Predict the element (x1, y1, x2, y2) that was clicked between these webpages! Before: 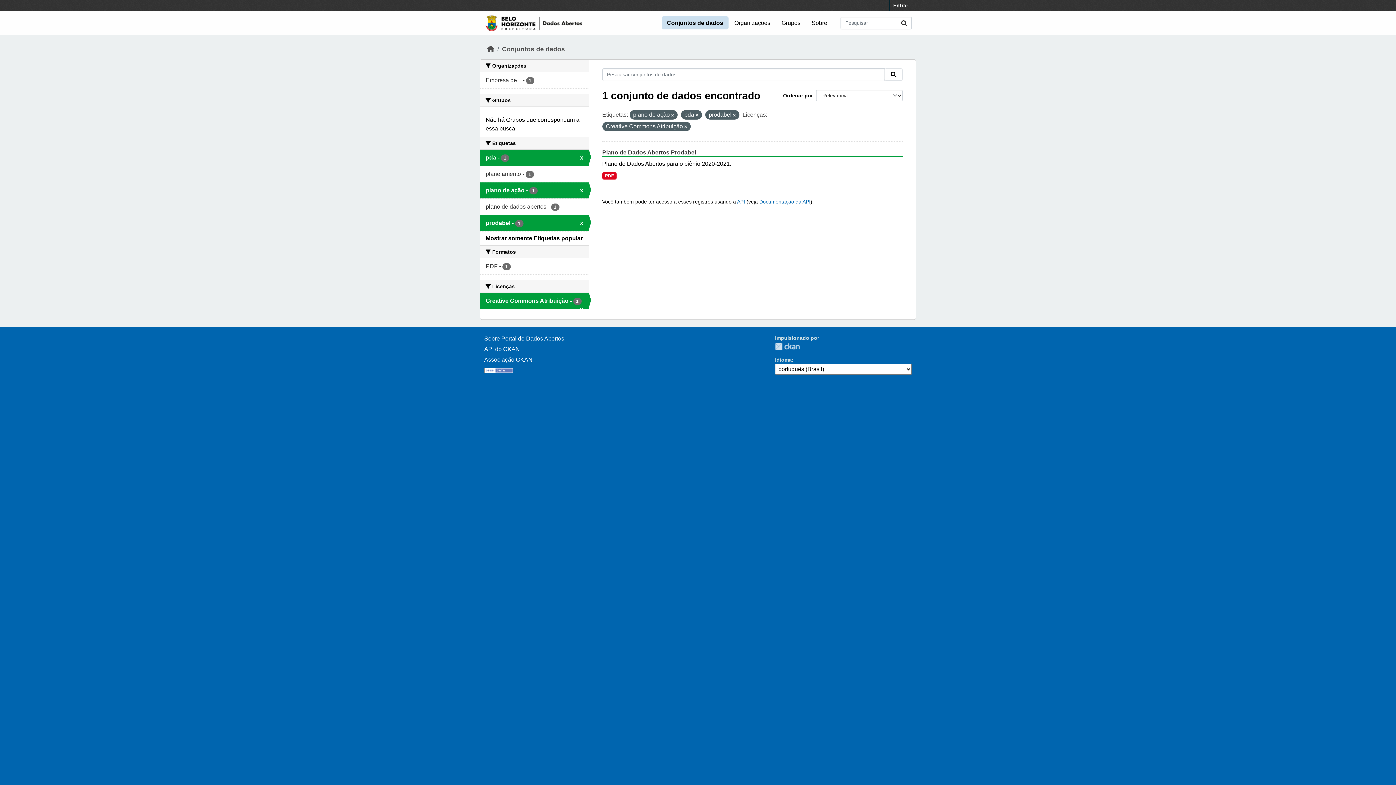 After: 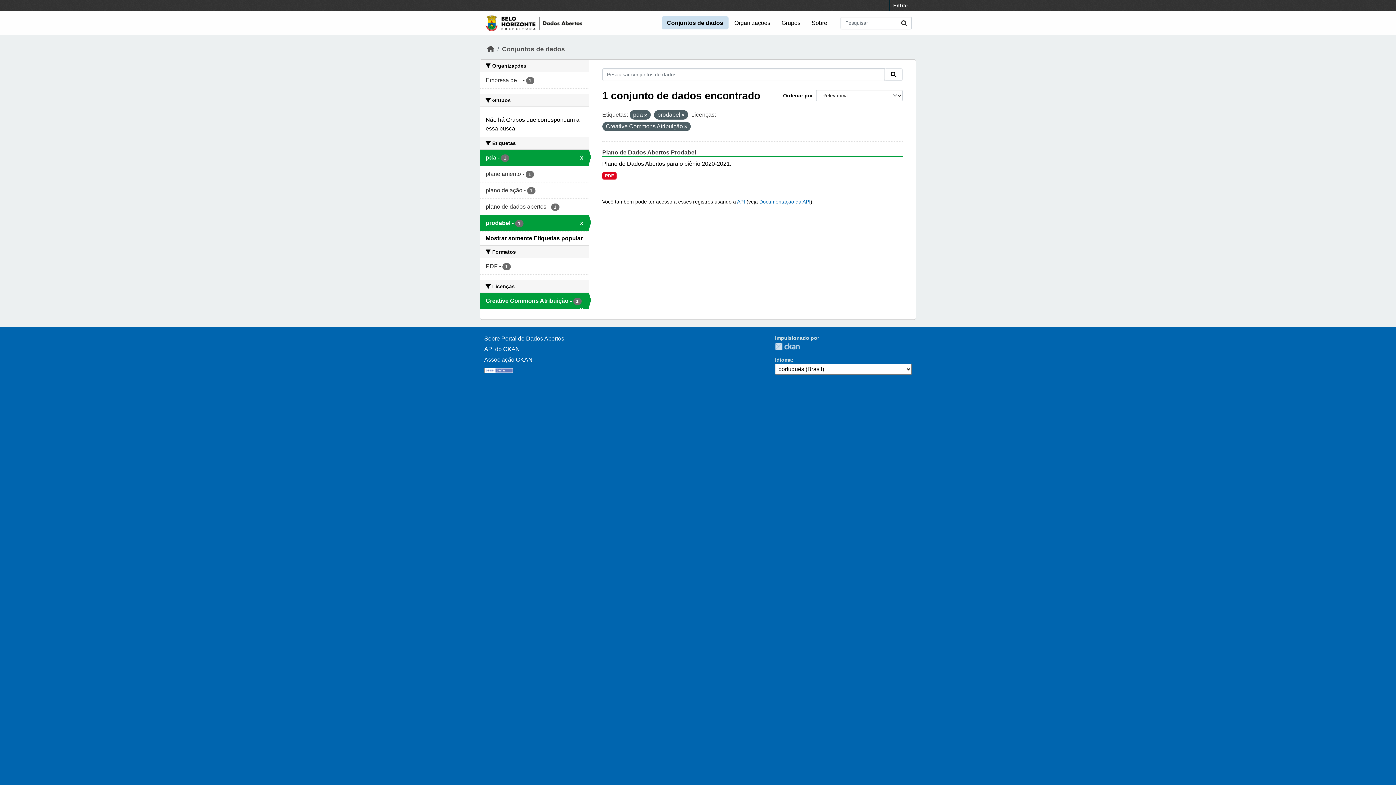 Action: bbox: (480, 182, 588, 198) label: plano de ação - 1
x